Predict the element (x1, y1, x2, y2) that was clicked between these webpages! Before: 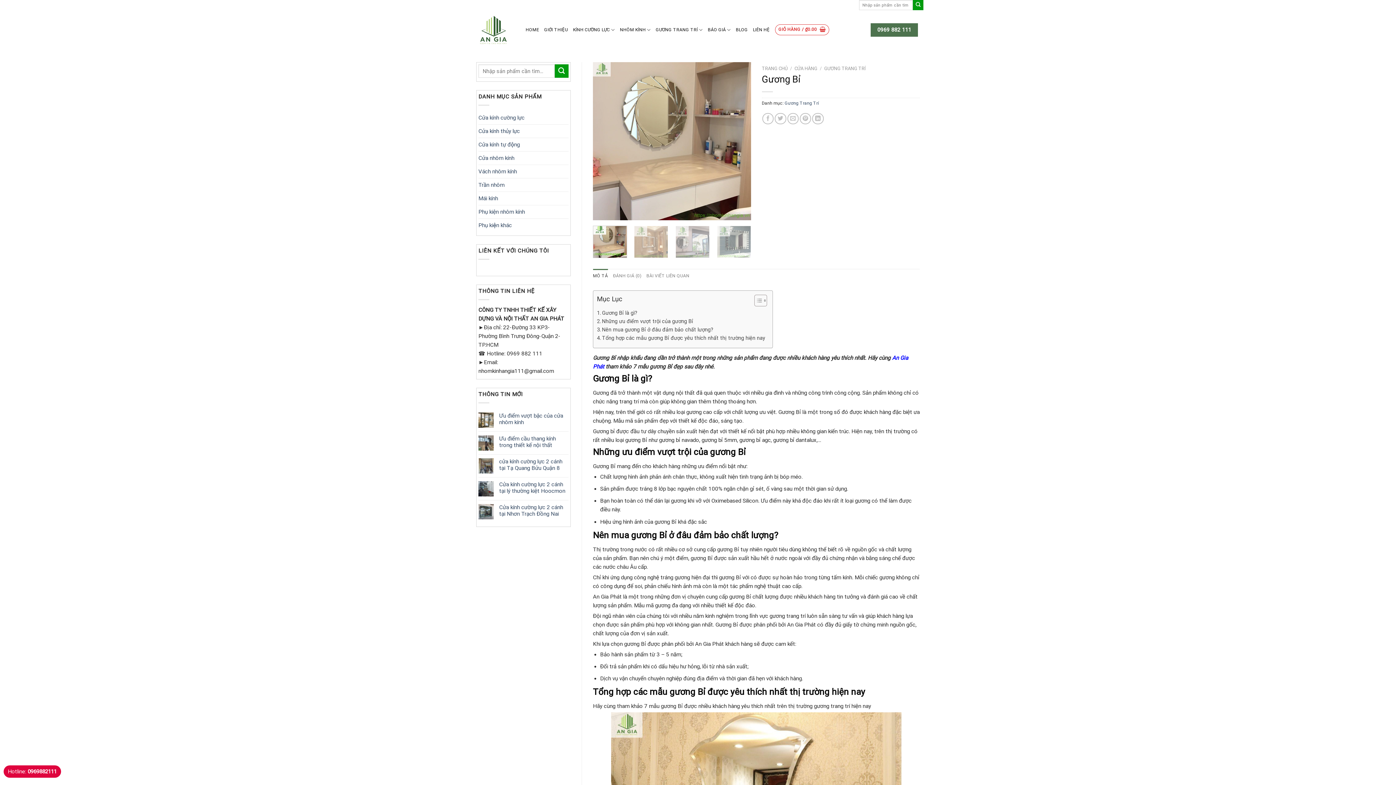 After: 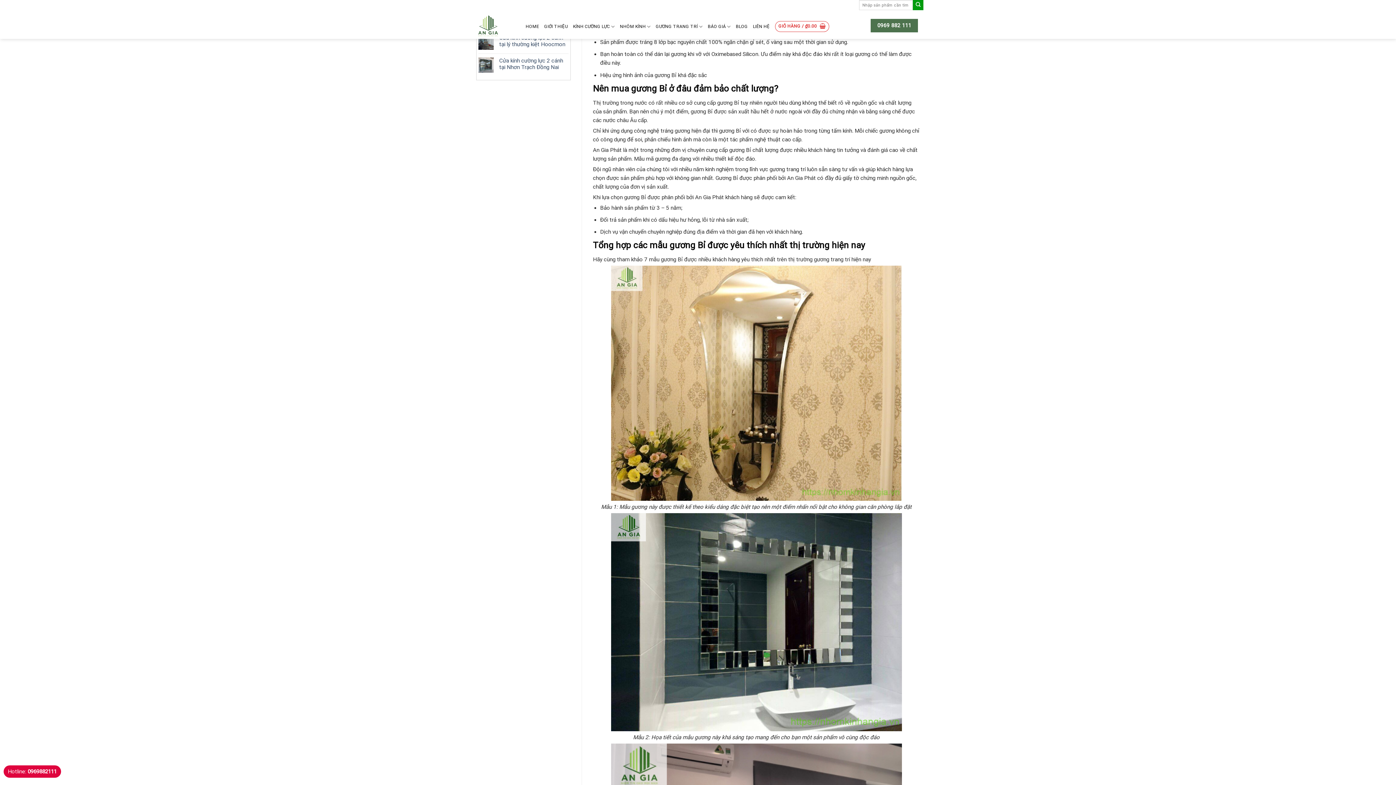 Action: bbox: (597, 317, 693, 325) label: Những ưu điểm vượt trội của gương Bỉ